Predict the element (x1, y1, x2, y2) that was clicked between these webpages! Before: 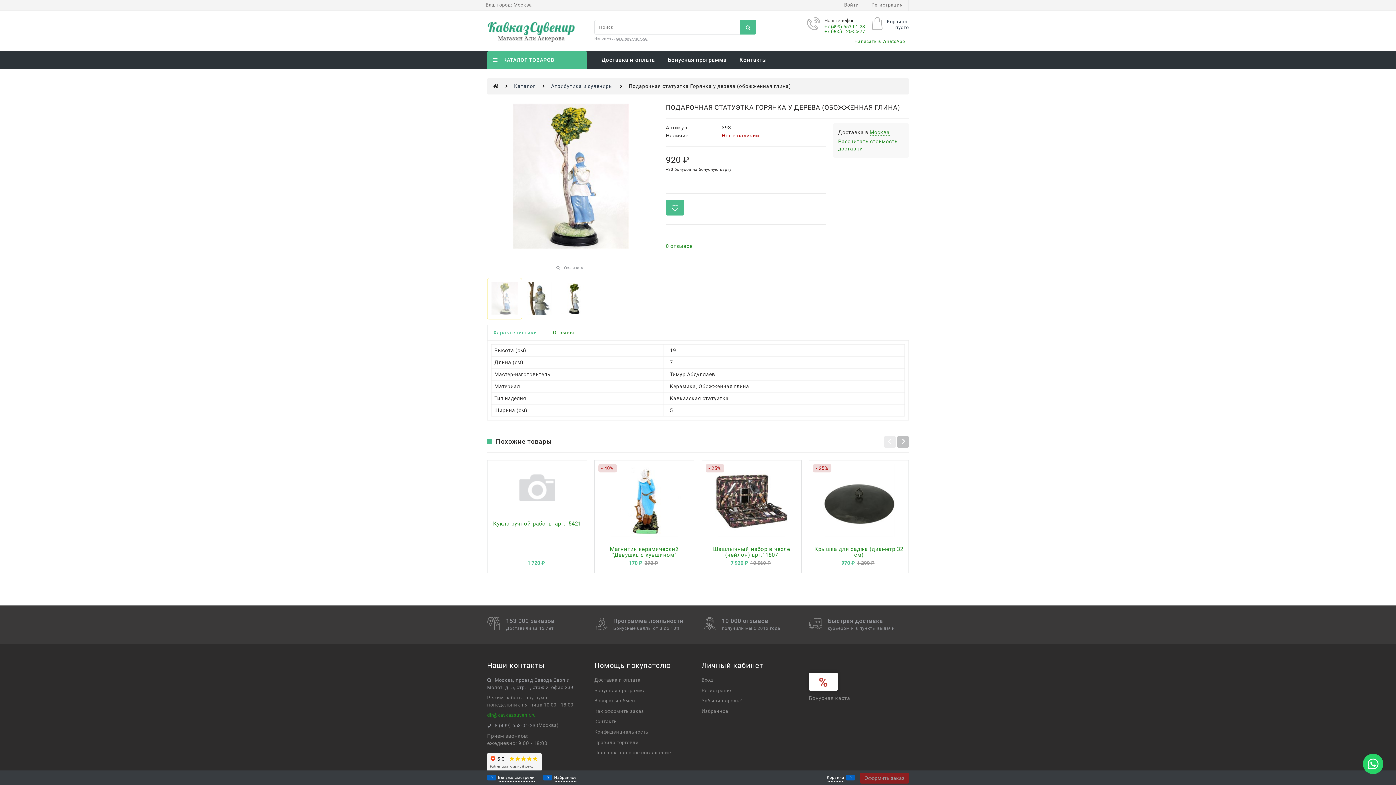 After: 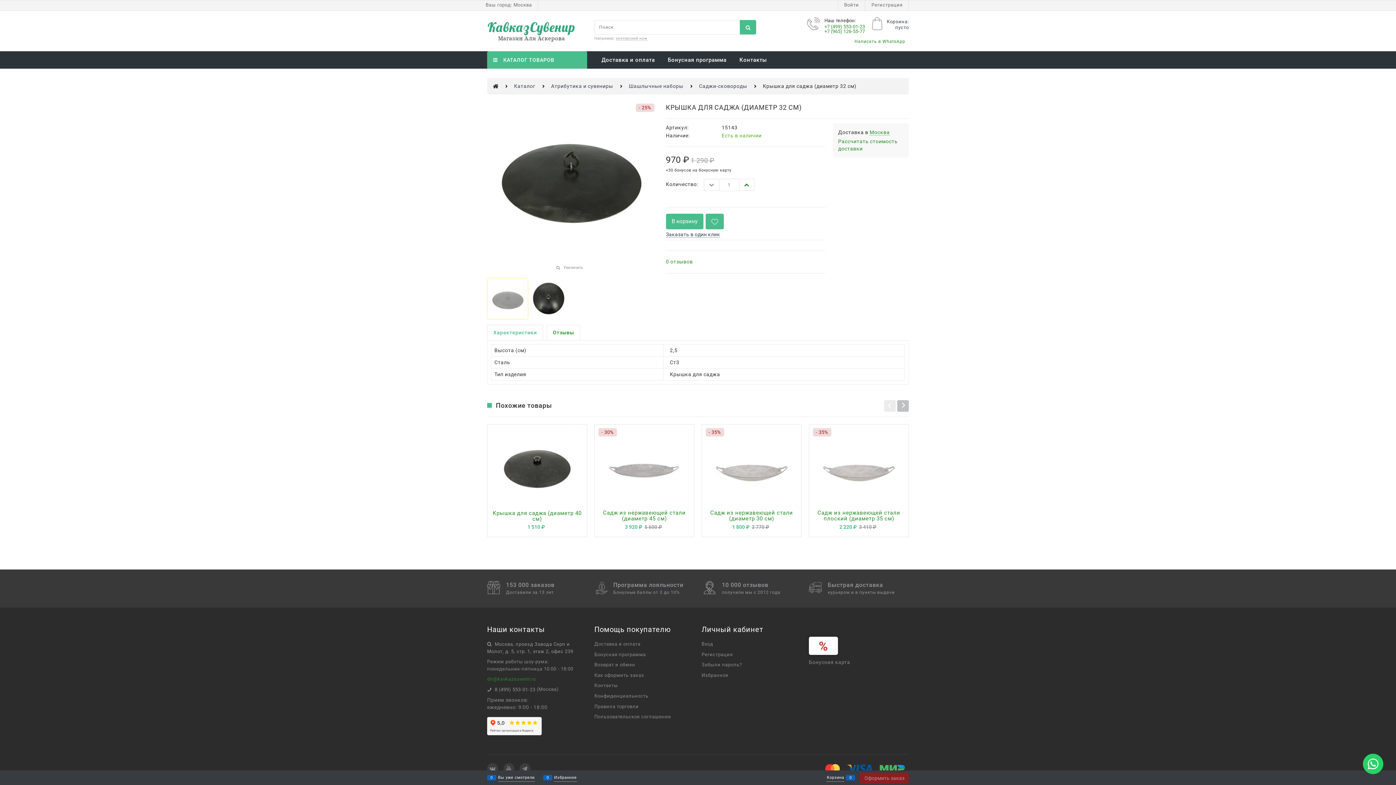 Action: bbox: (813, 464, 905, 536)